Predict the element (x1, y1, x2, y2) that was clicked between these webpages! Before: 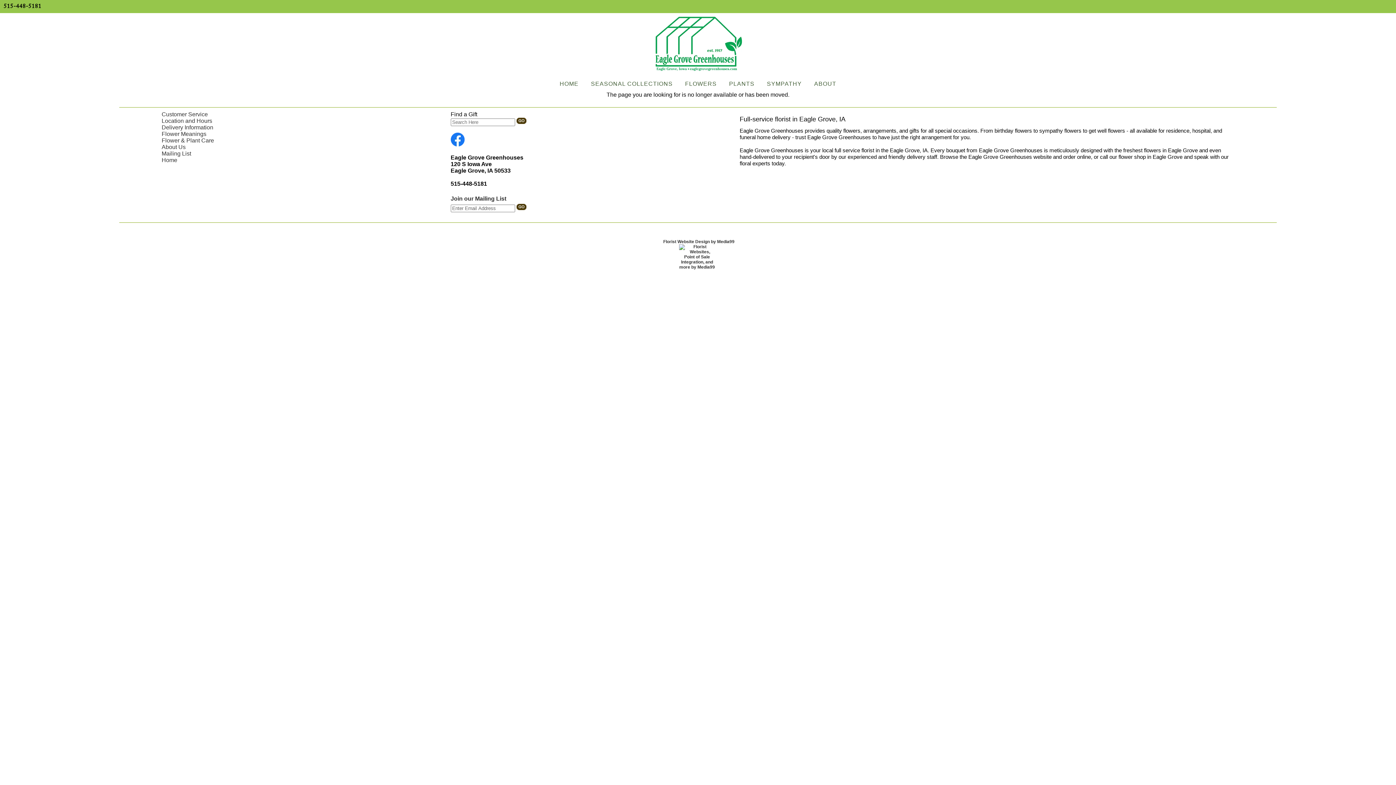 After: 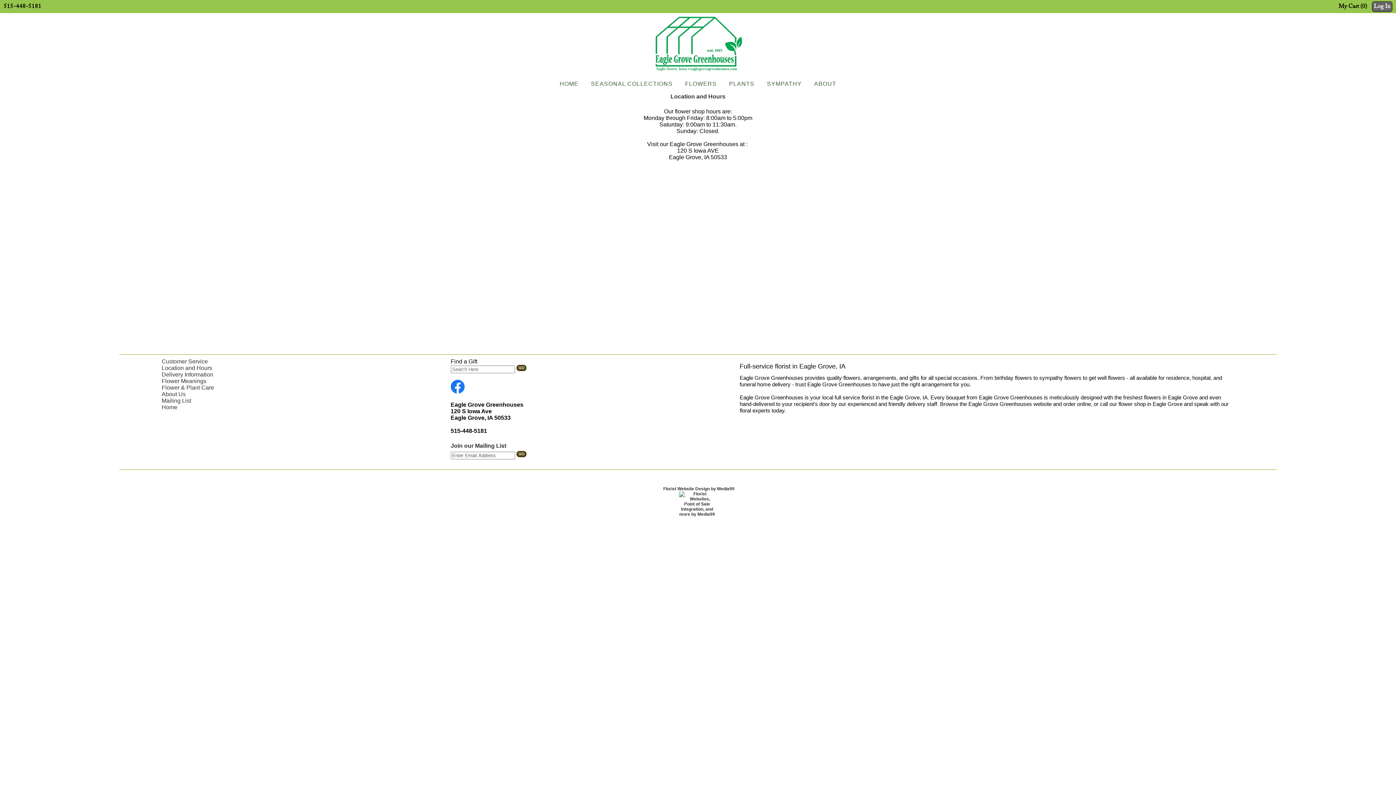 Action: label: Location and Hours bbox: (161, 117, 212, 124)